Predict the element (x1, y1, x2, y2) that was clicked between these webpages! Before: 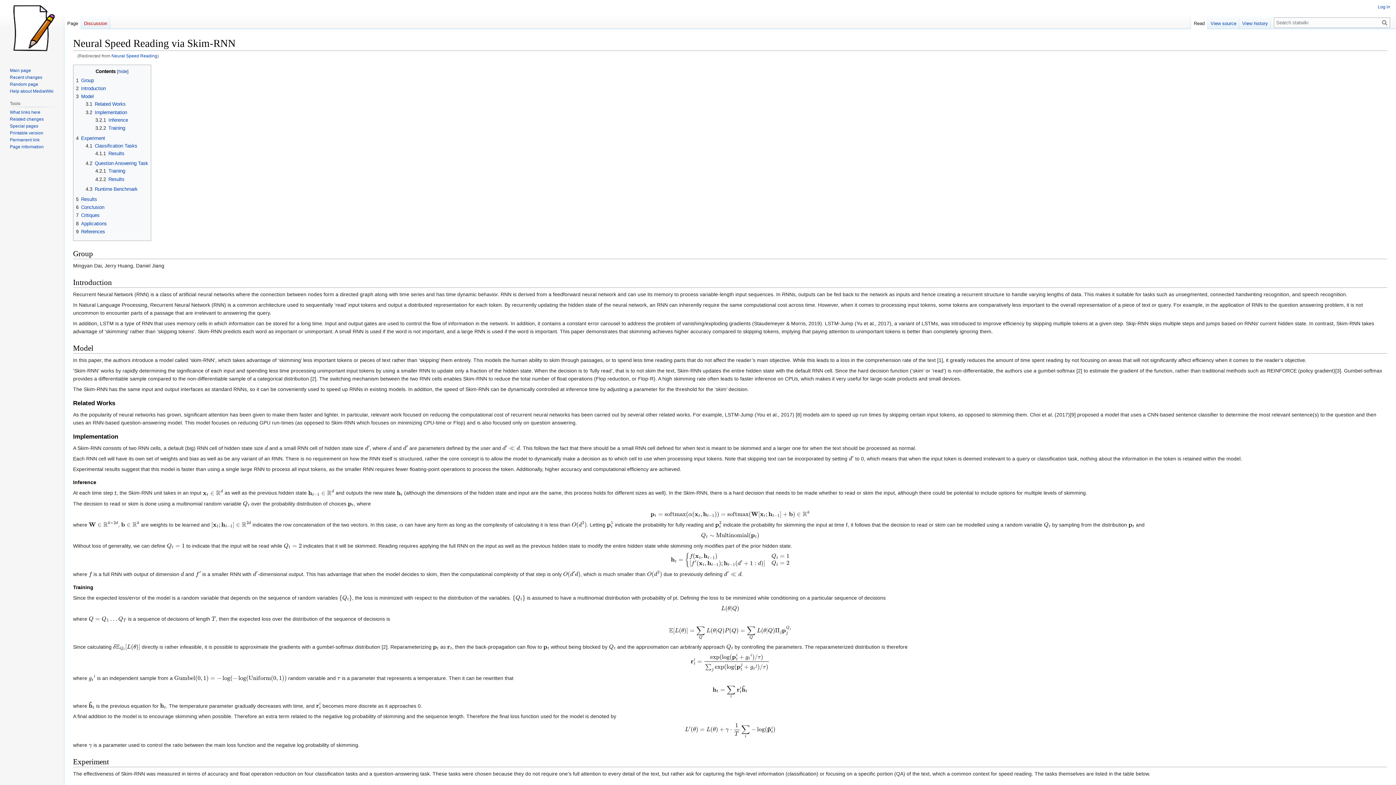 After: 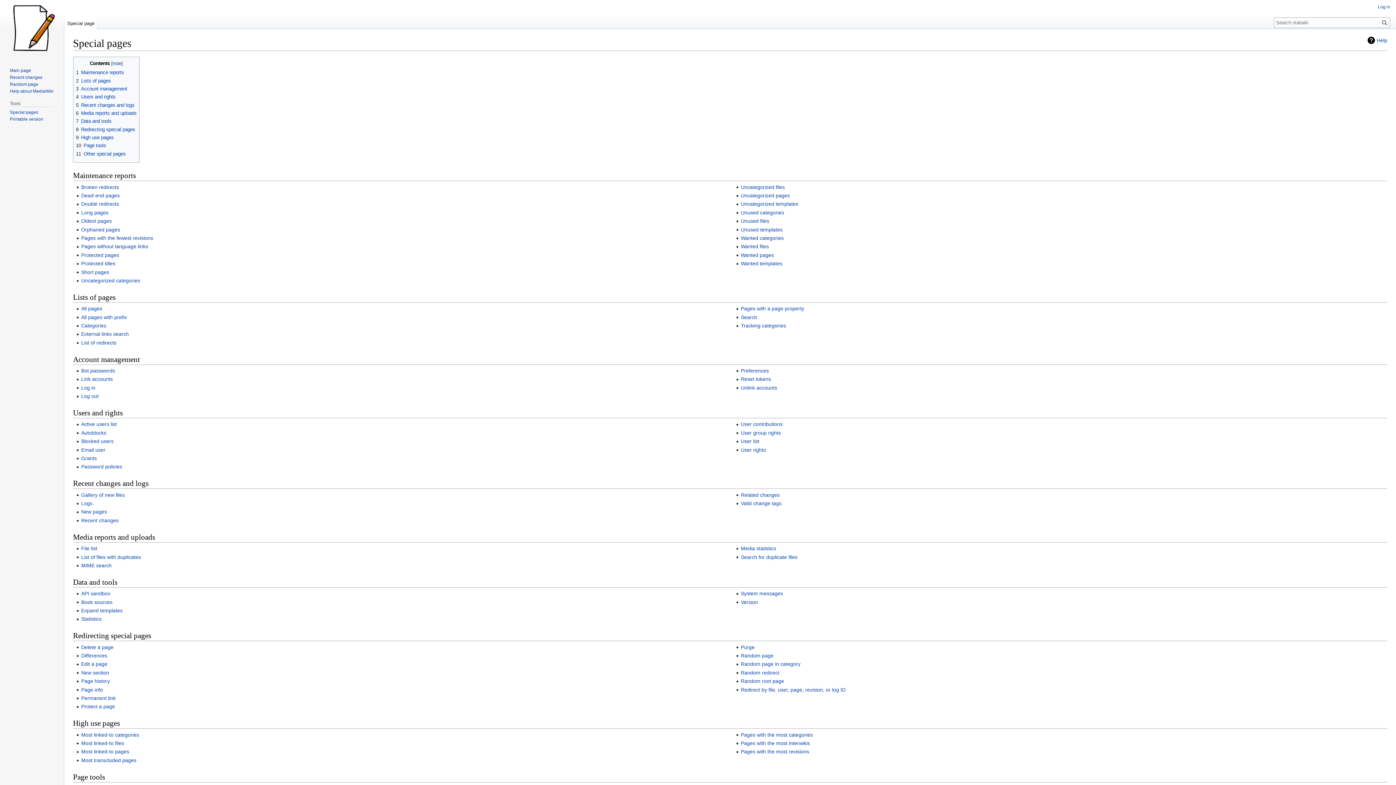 Action: bbox: (9, 123, 38, 128) label: Special pages